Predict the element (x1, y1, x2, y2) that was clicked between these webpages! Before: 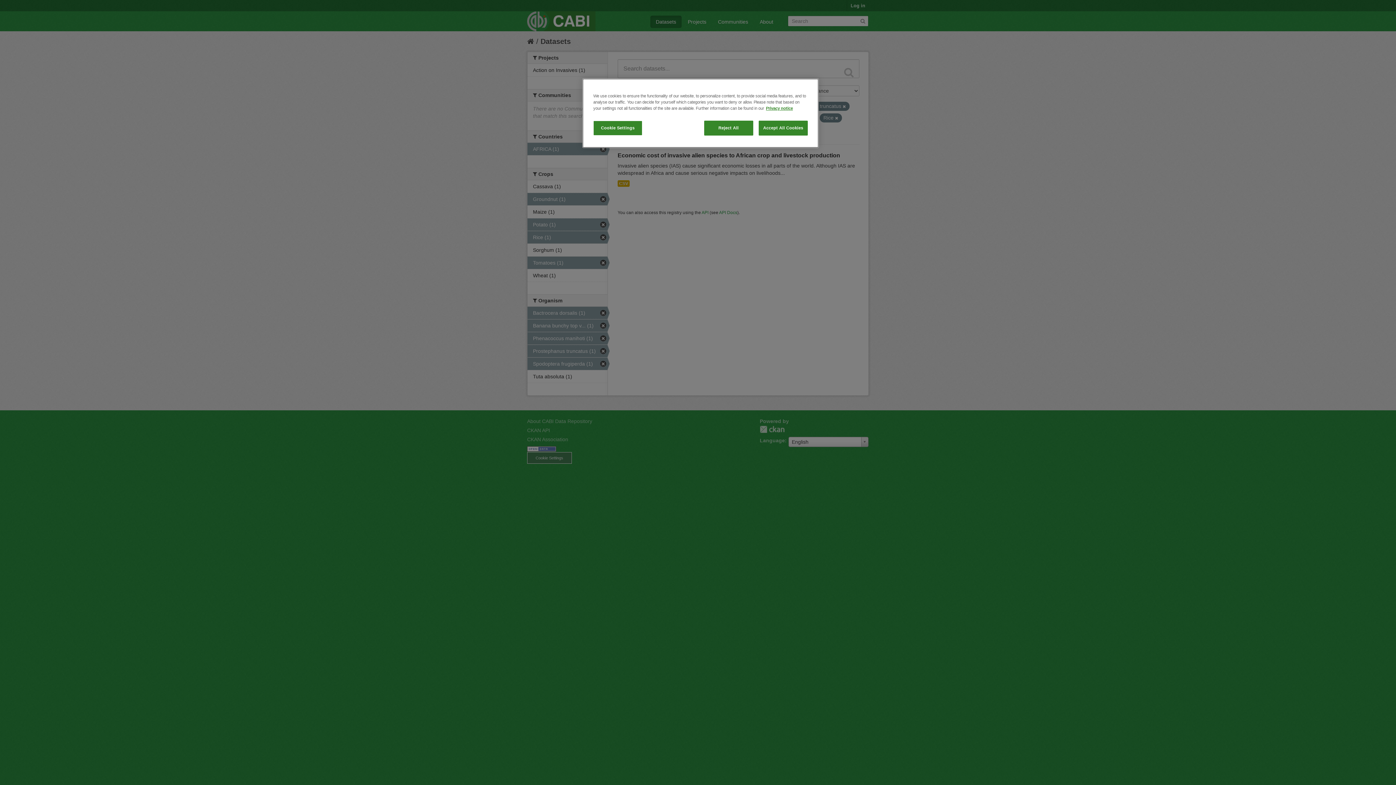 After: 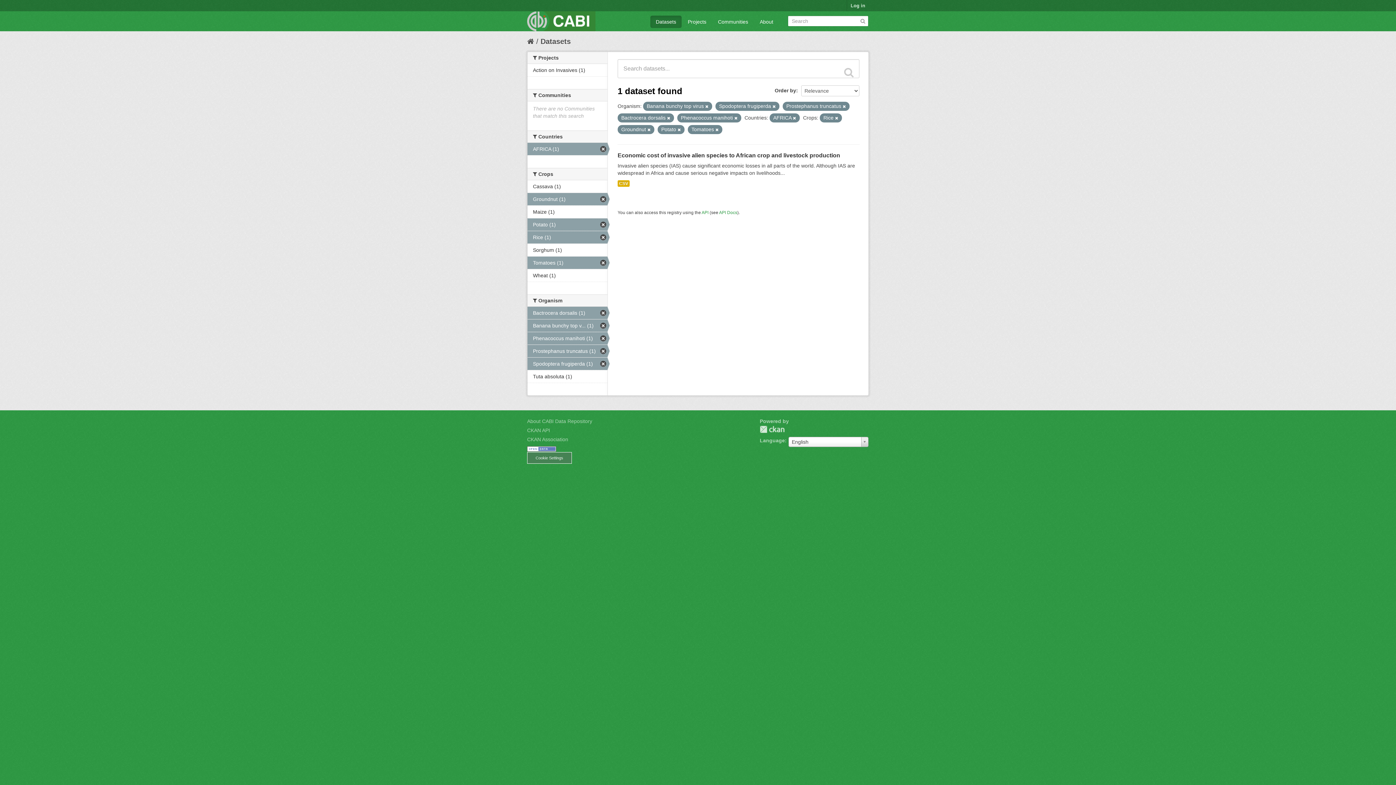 Action: label: Reject All bbox: (704, 120, 753, 135)